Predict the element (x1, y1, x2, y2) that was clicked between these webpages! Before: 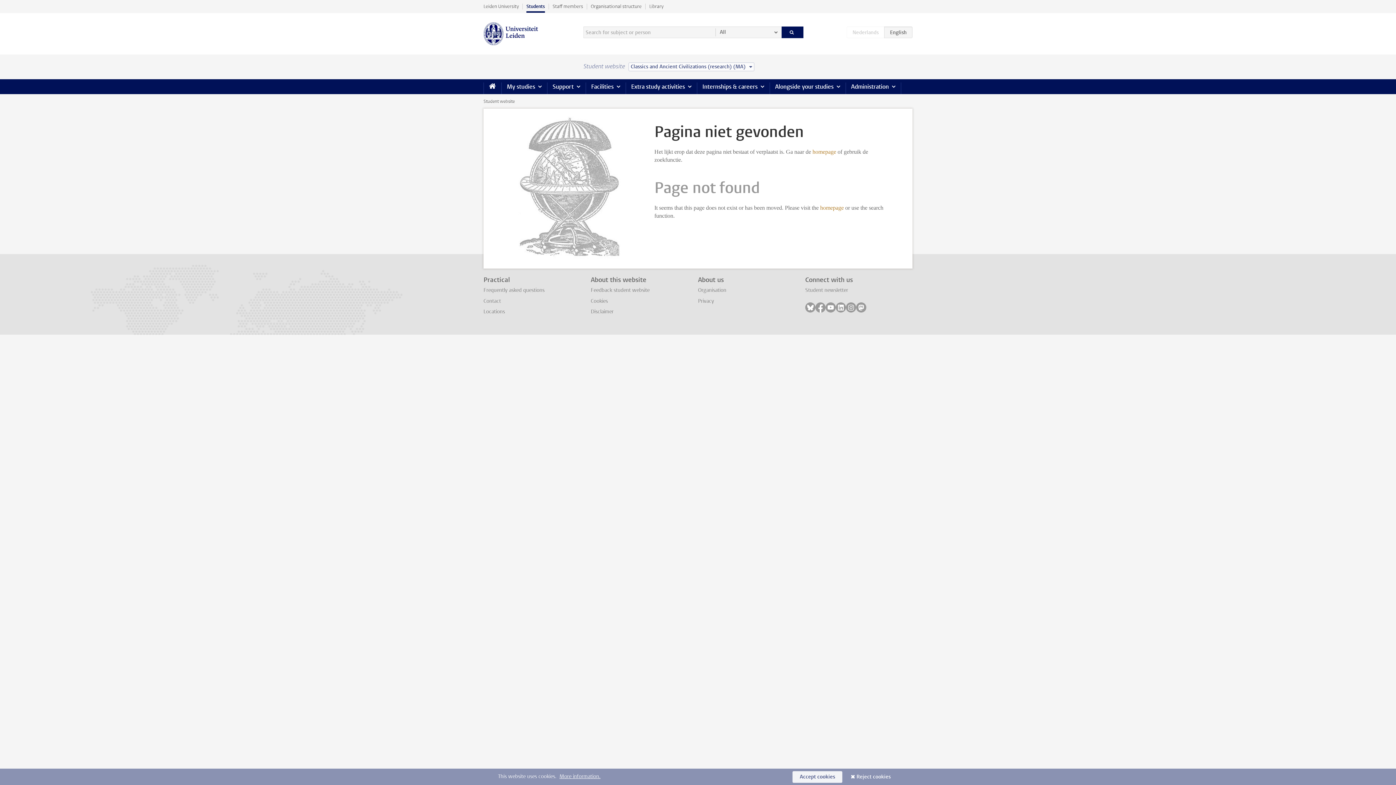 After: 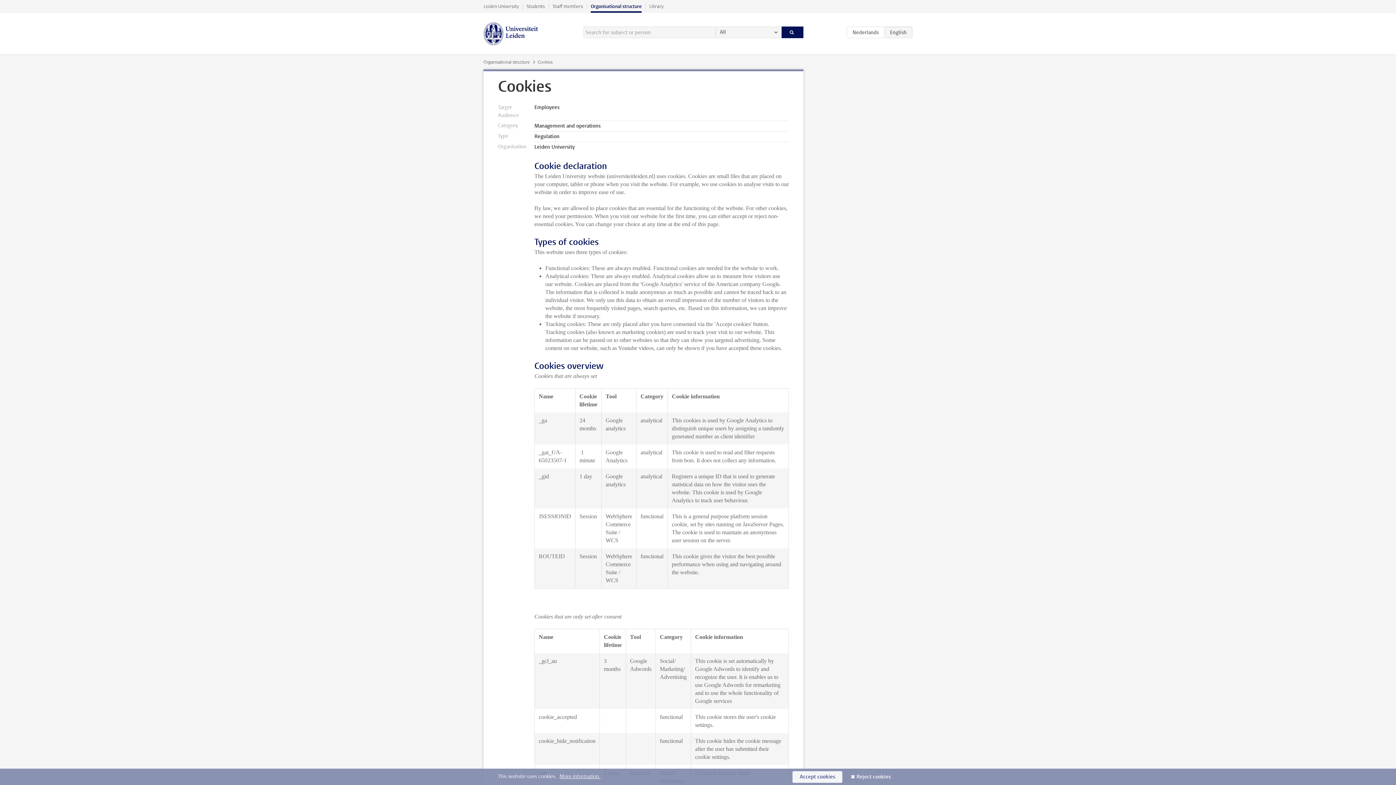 Action: label: Cookies bbox: (590, 297, 608, 304)